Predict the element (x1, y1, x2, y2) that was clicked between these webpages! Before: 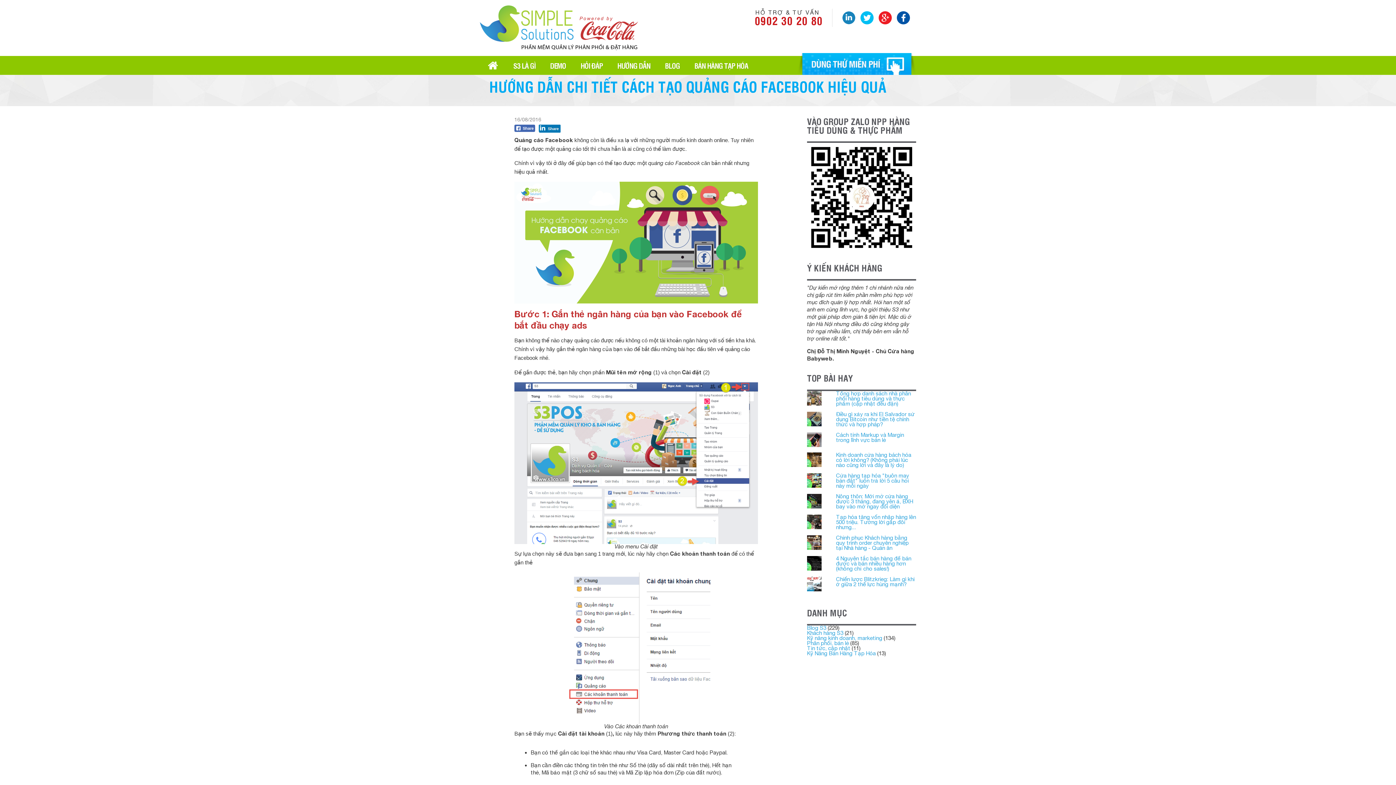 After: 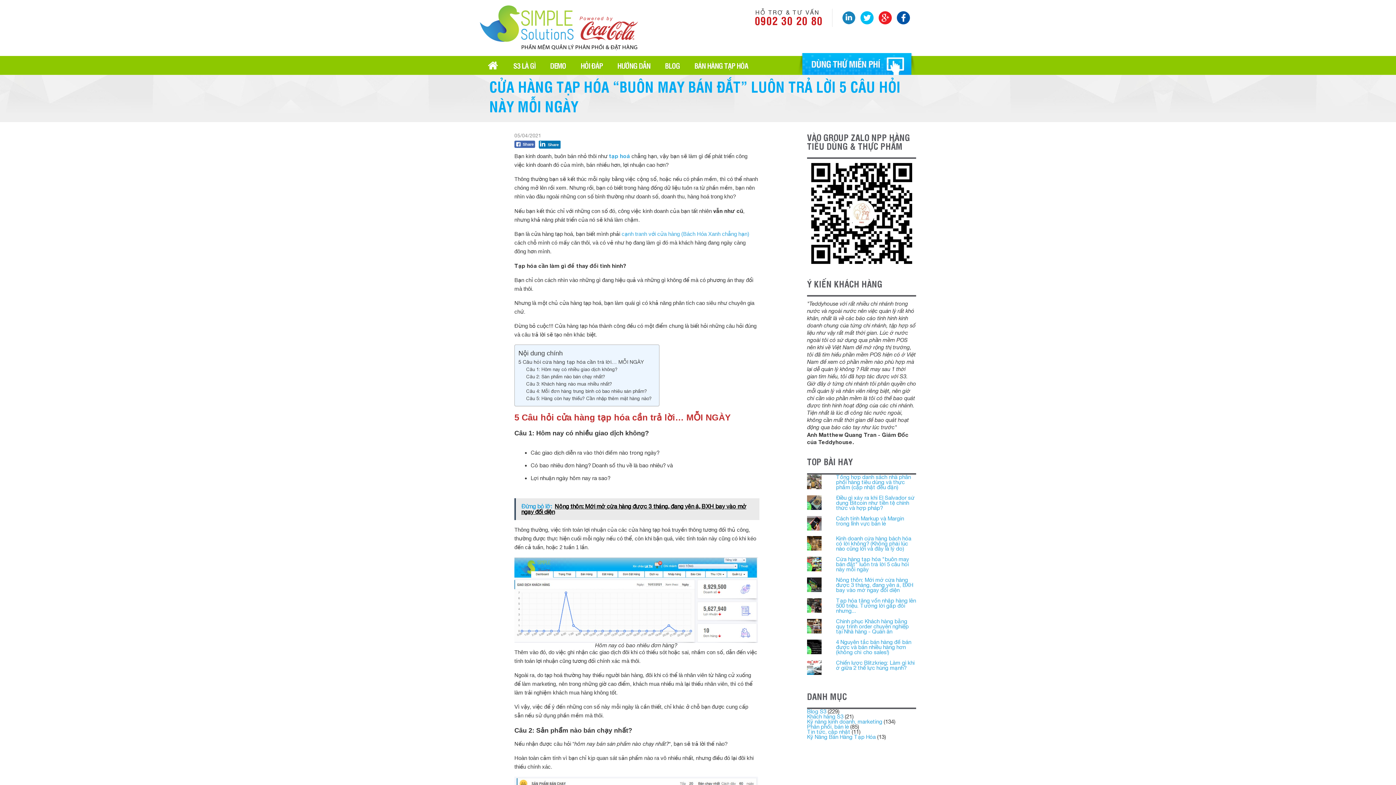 Action: bbox: (836, 472, 909, 488) label: Cửa hàng tạp hóa "buôn may bán đắt" luôn trả lời 5 câu hỏi này mỗi ngày